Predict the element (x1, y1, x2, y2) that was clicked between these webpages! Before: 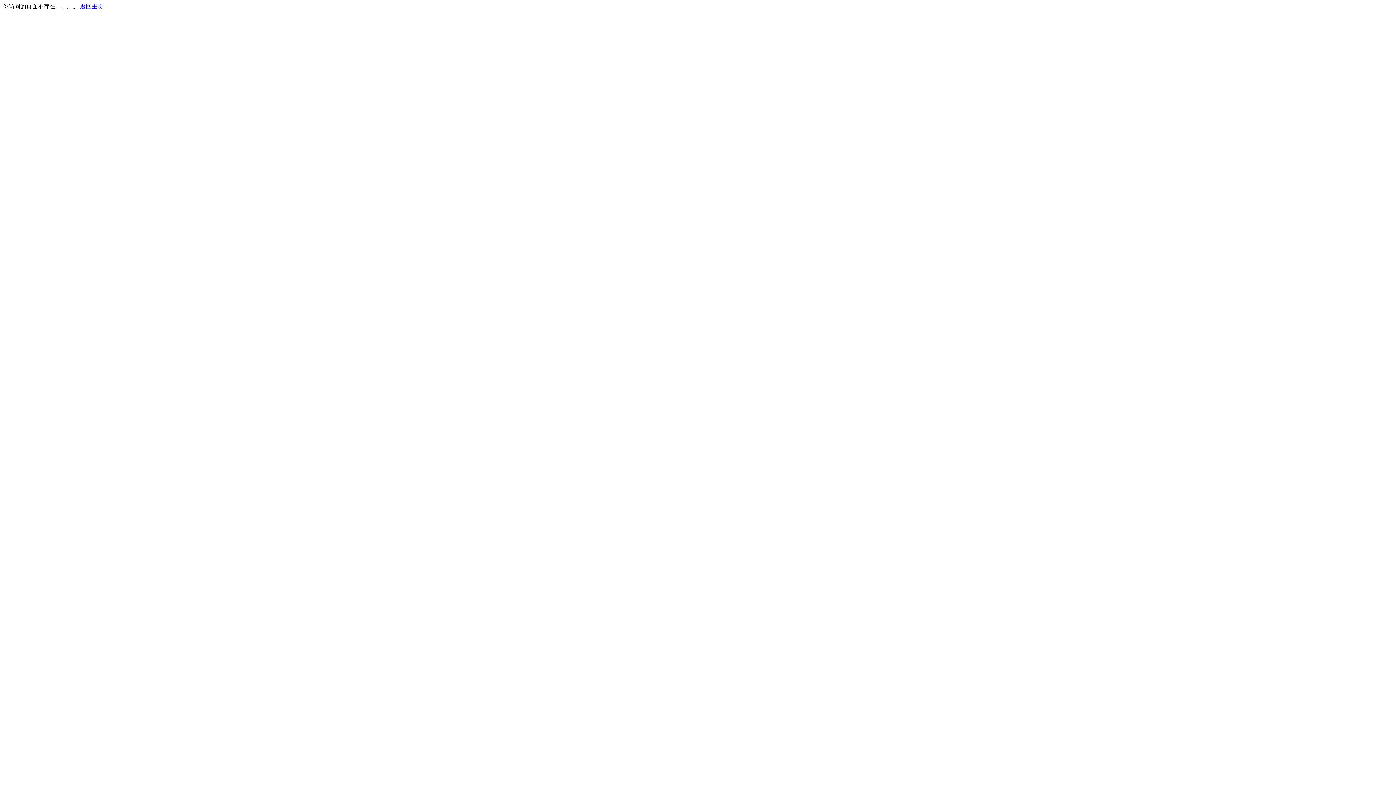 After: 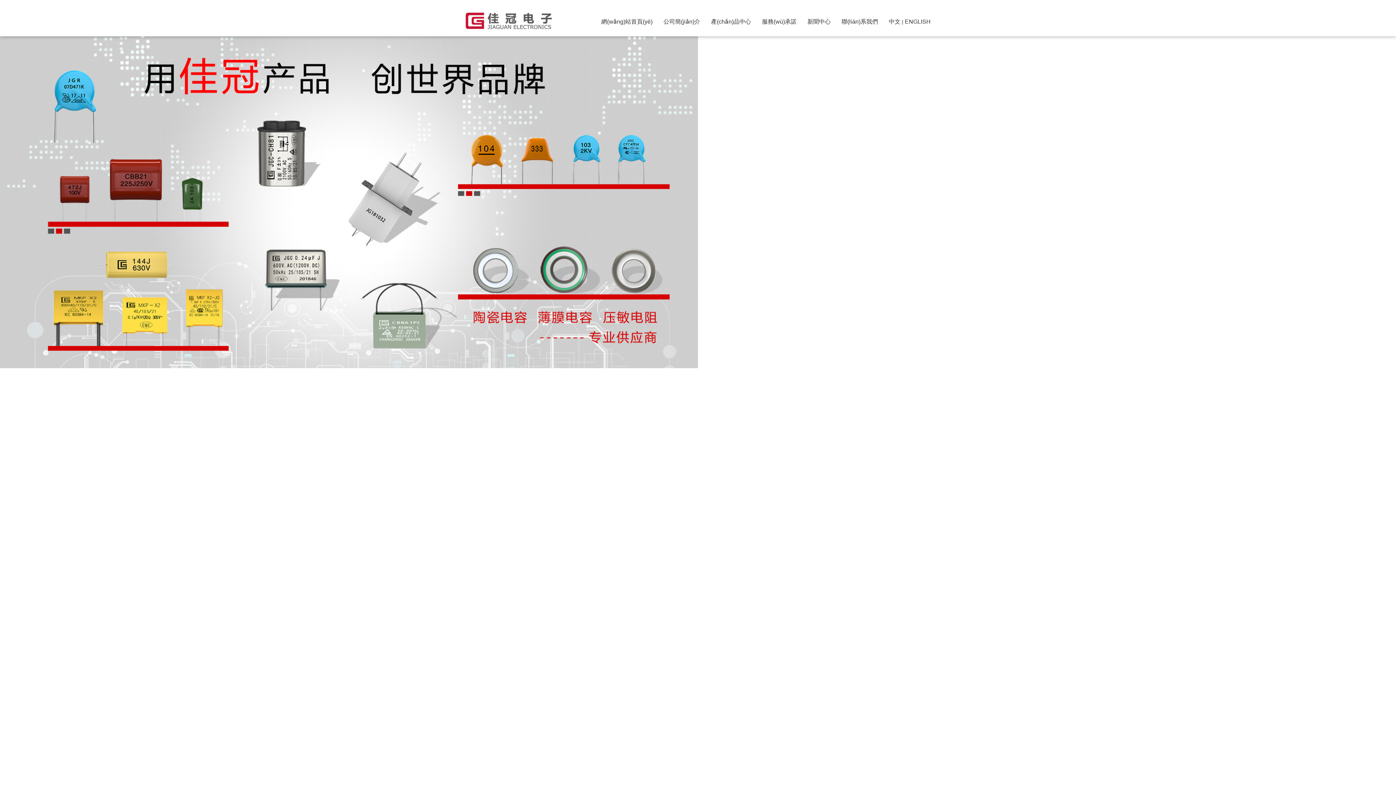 Action: bbox: (80, 3, 103, 9) label: 返回主页